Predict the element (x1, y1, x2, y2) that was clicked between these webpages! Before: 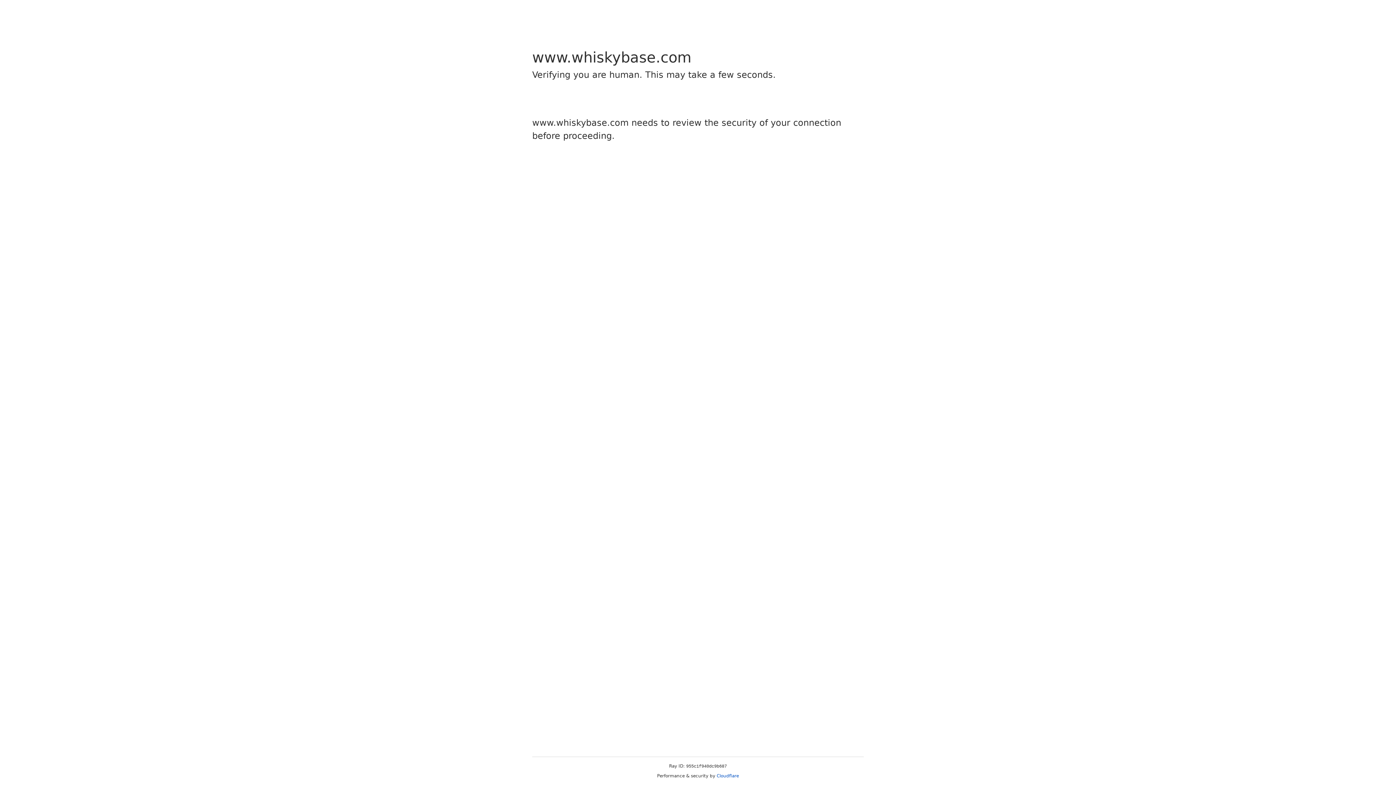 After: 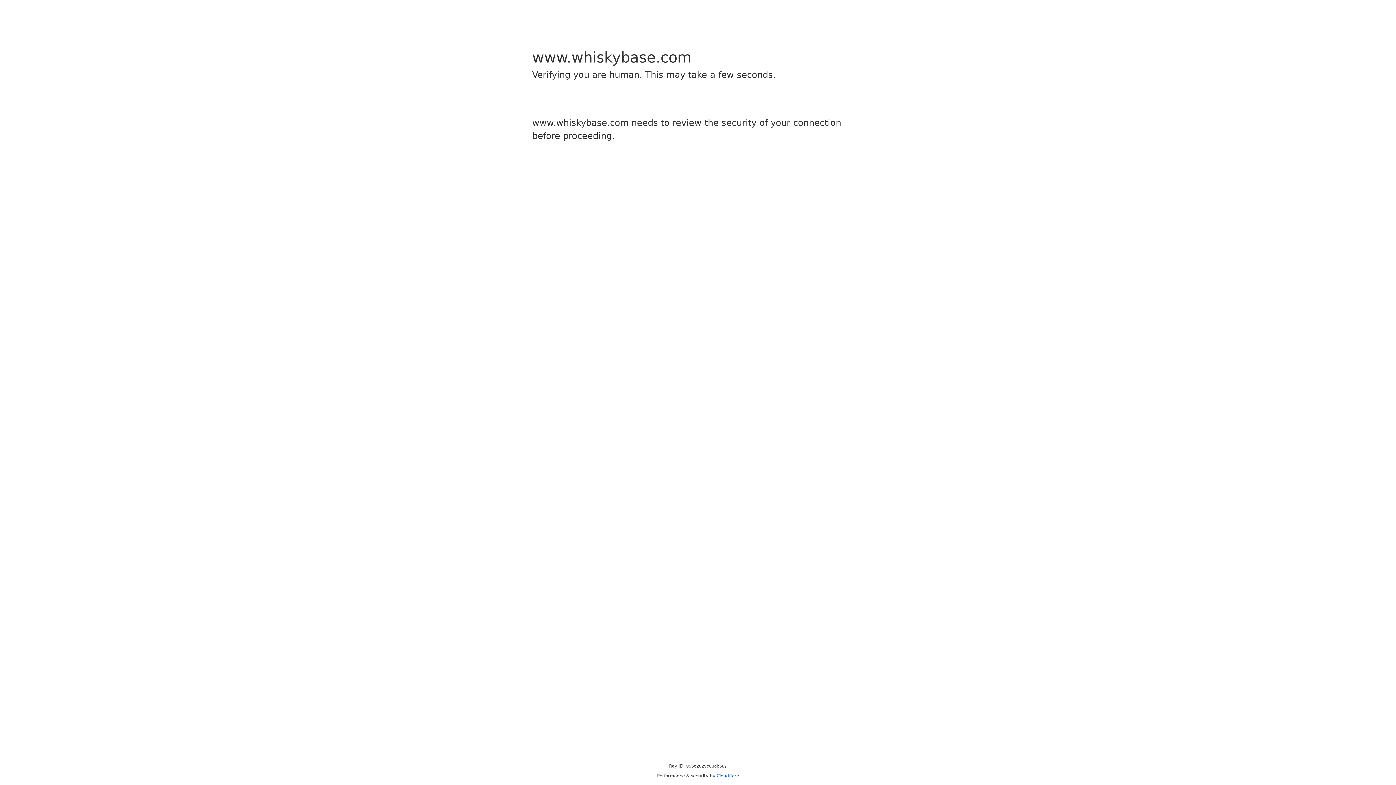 Action: bbox: (716, 773, 739, 778) label: Cloudflare